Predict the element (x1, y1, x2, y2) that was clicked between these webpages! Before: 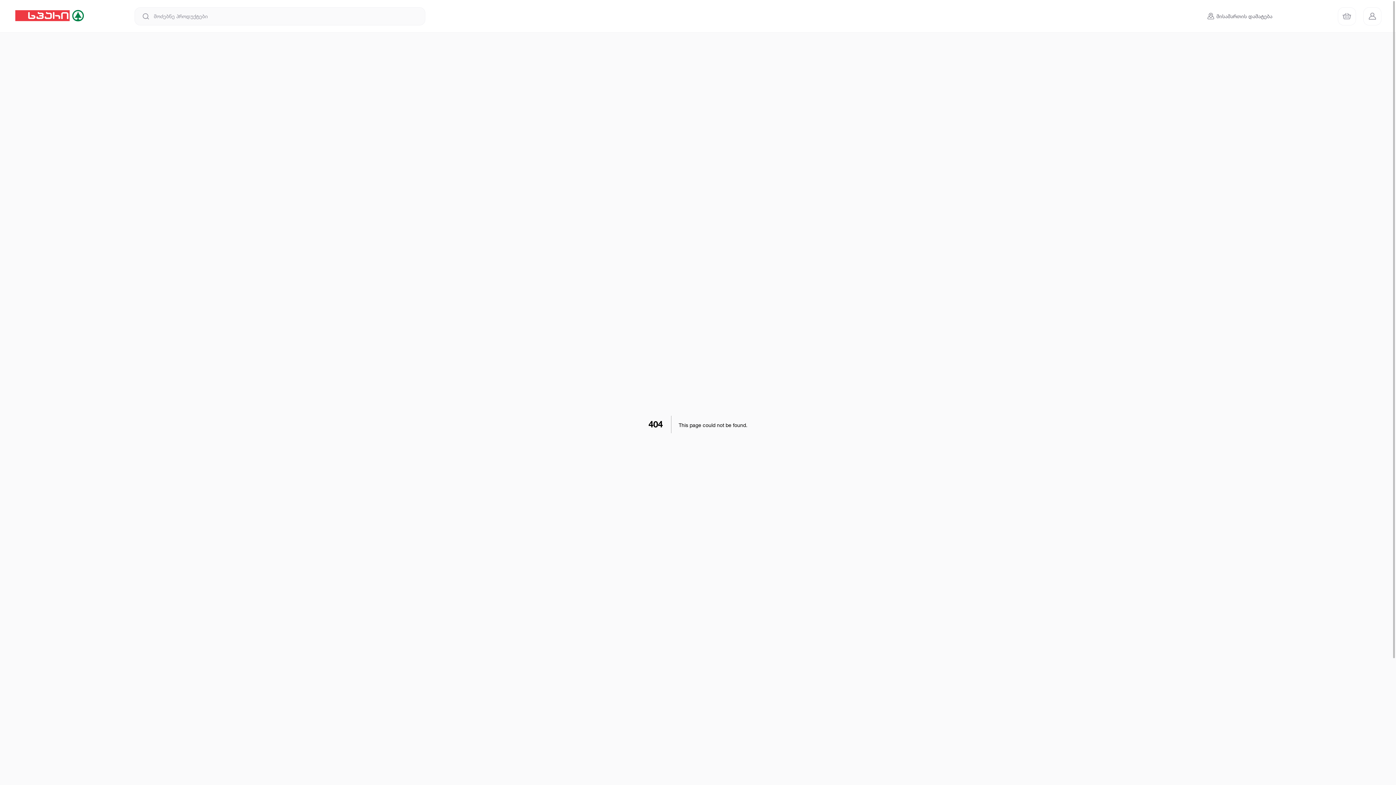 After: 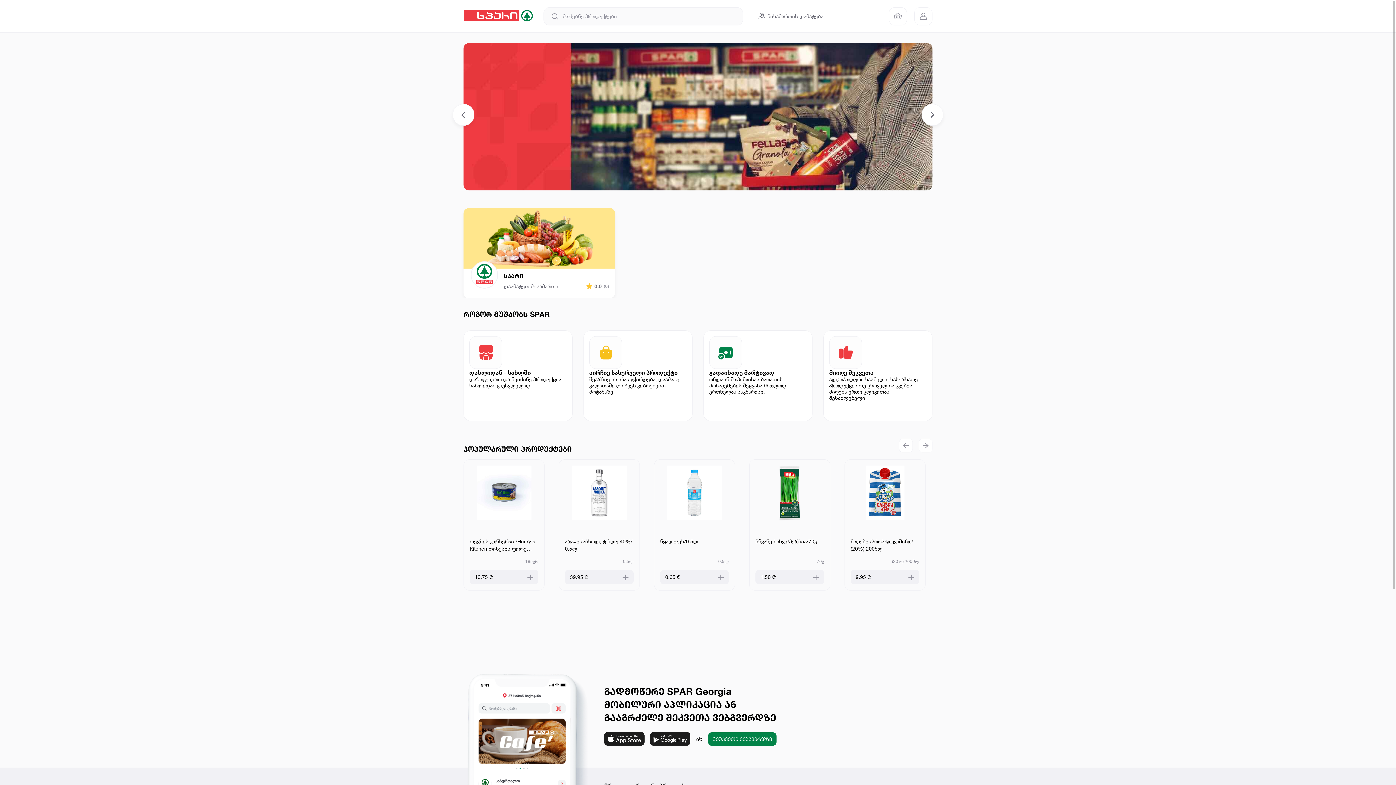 Action: bbox: (14, 9, 134, 23)